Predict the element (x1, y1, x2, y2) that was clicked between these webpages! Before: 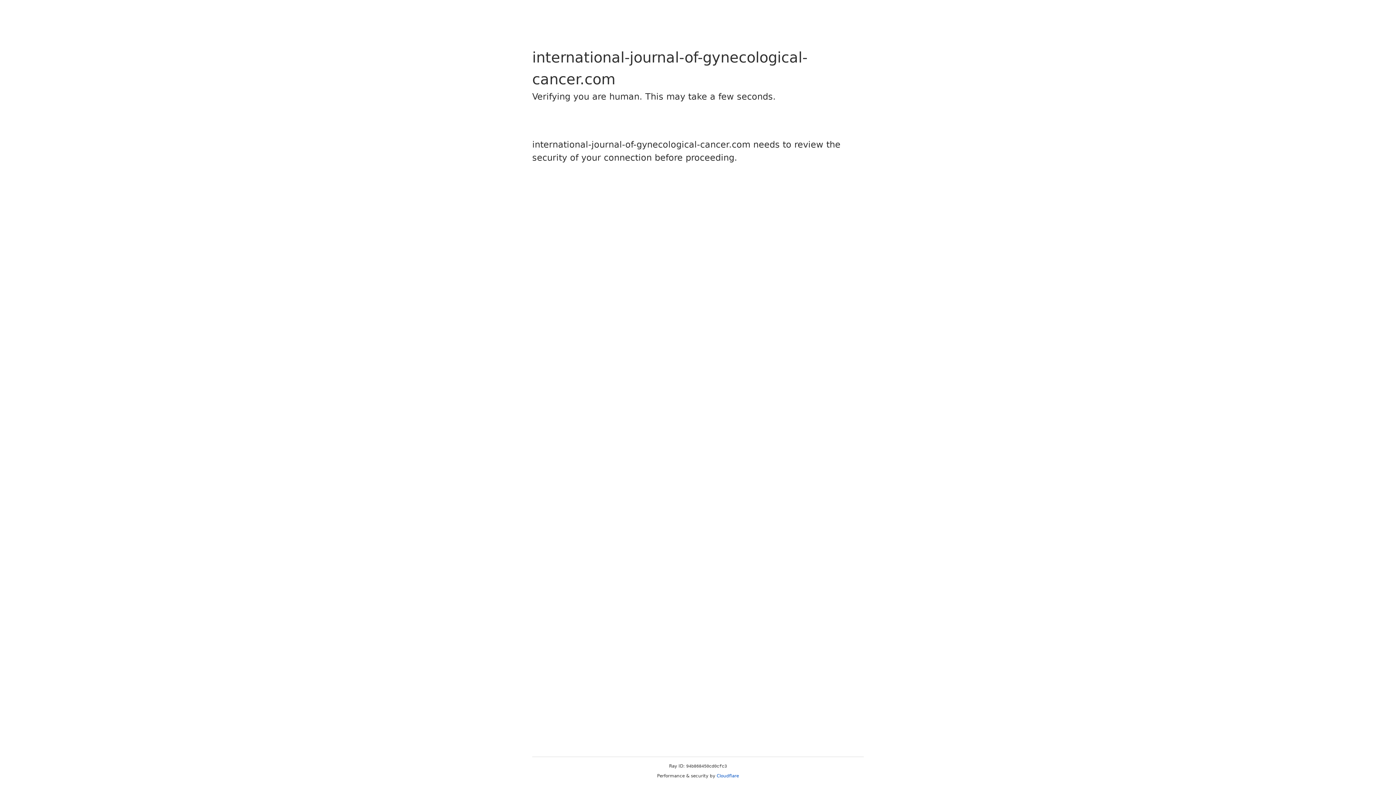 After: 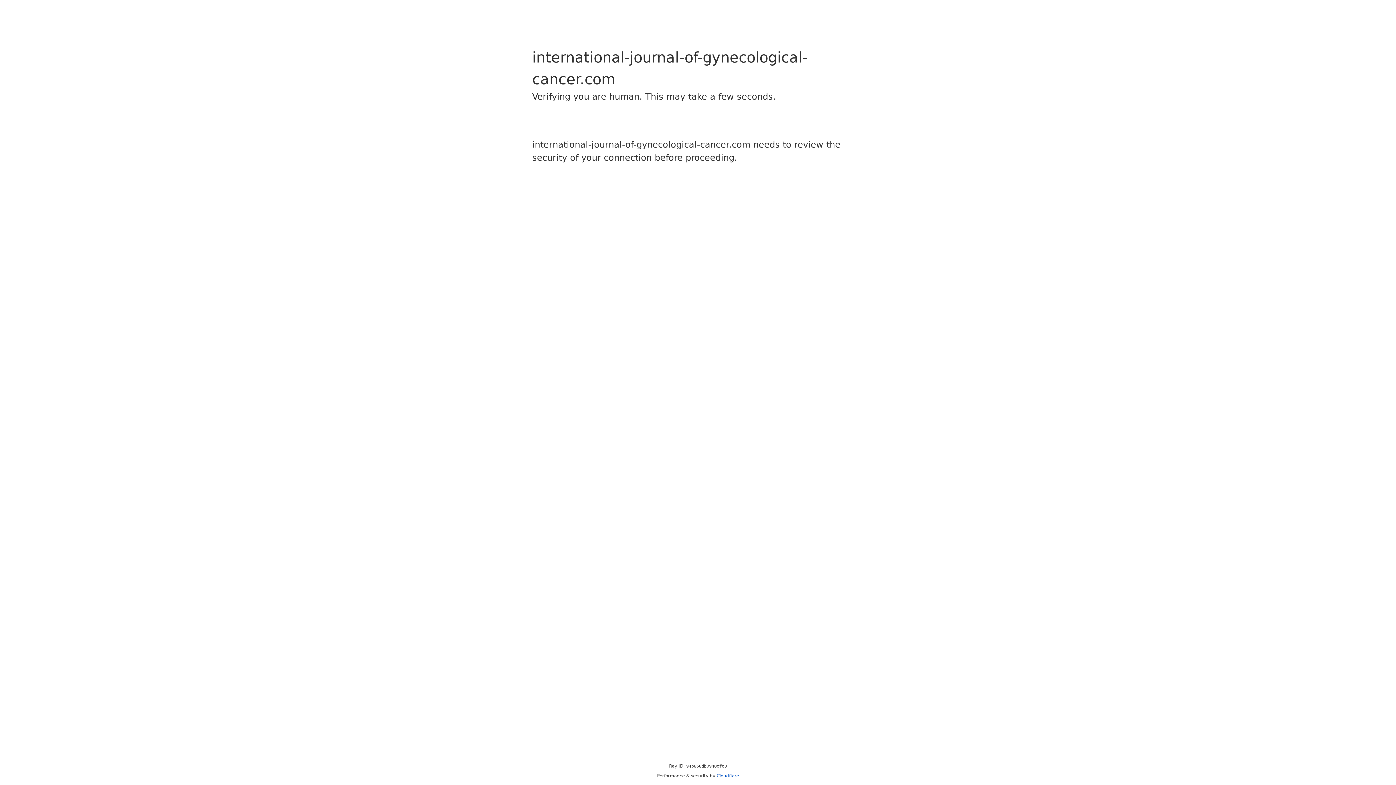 Action: bbox: (716, 773, 739, 778) label: Cloudflare